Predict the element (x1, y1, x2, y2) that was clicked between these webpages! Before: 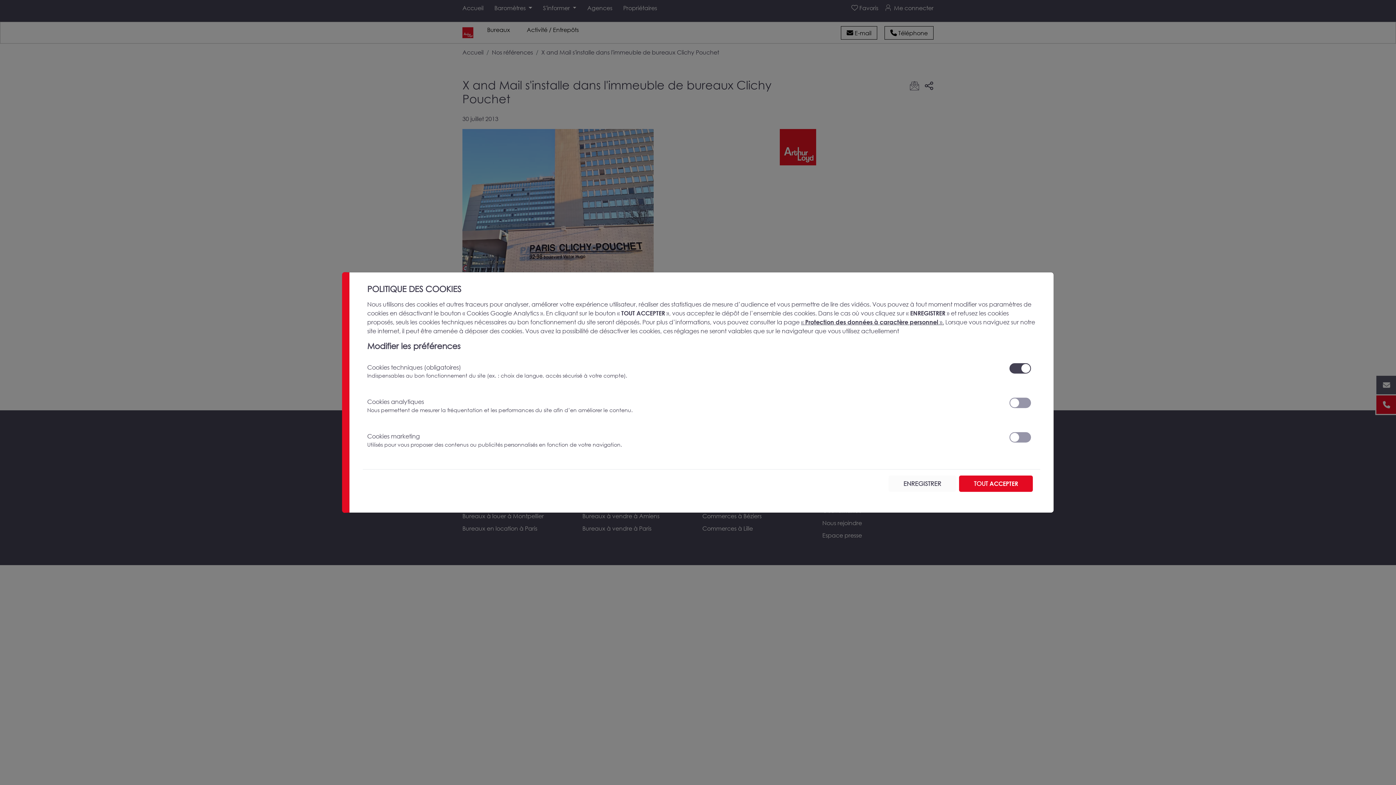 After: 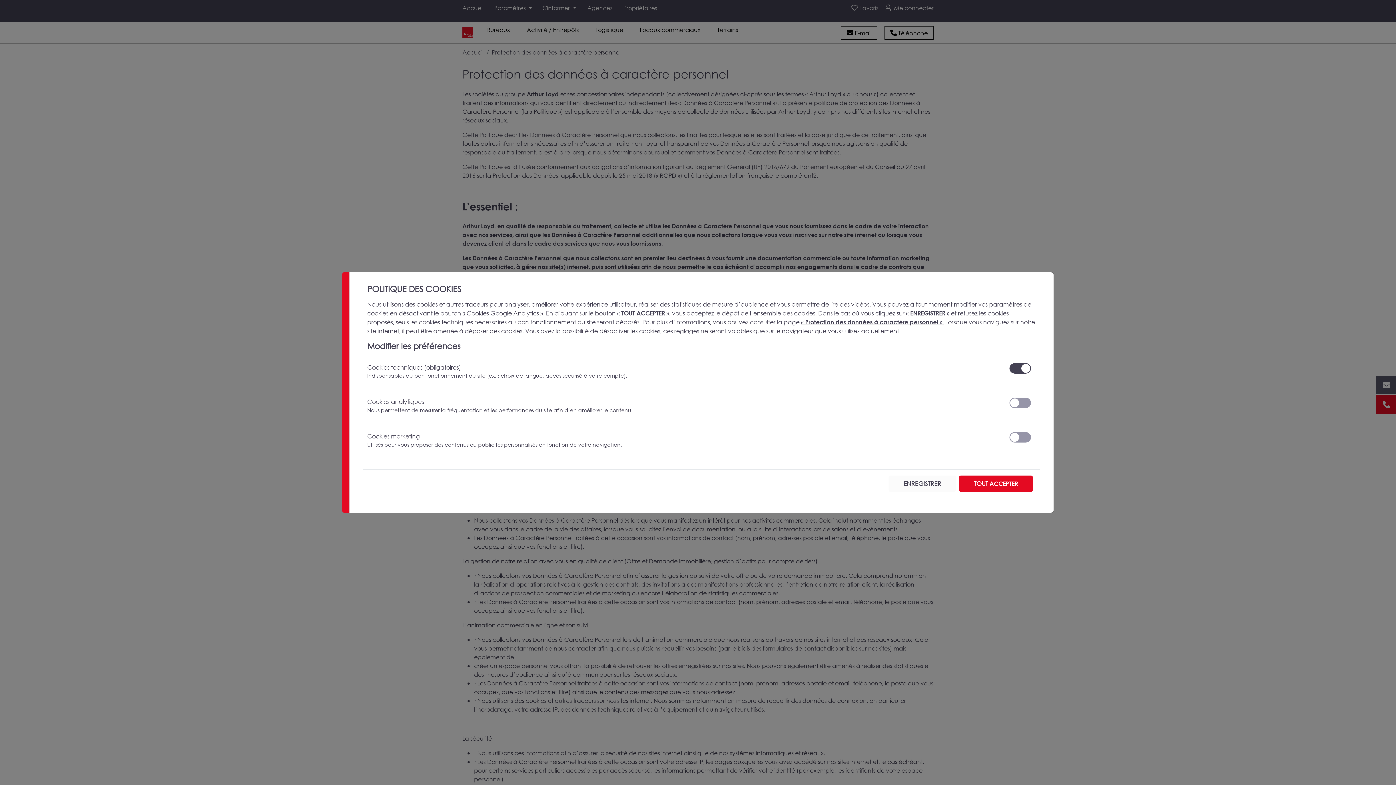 Action: bbox: (801, 318, 944, 325) label: « Protection des données à caractère personnel ».